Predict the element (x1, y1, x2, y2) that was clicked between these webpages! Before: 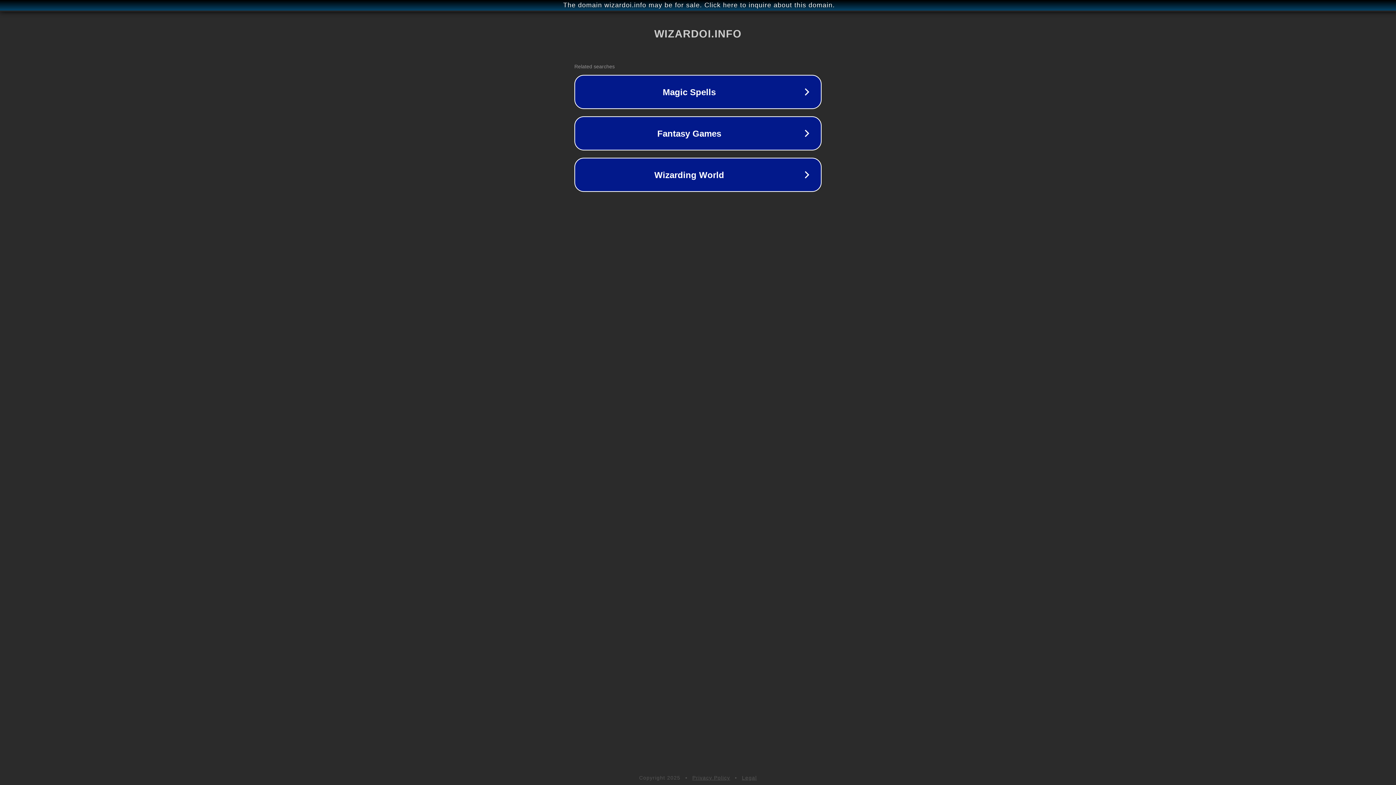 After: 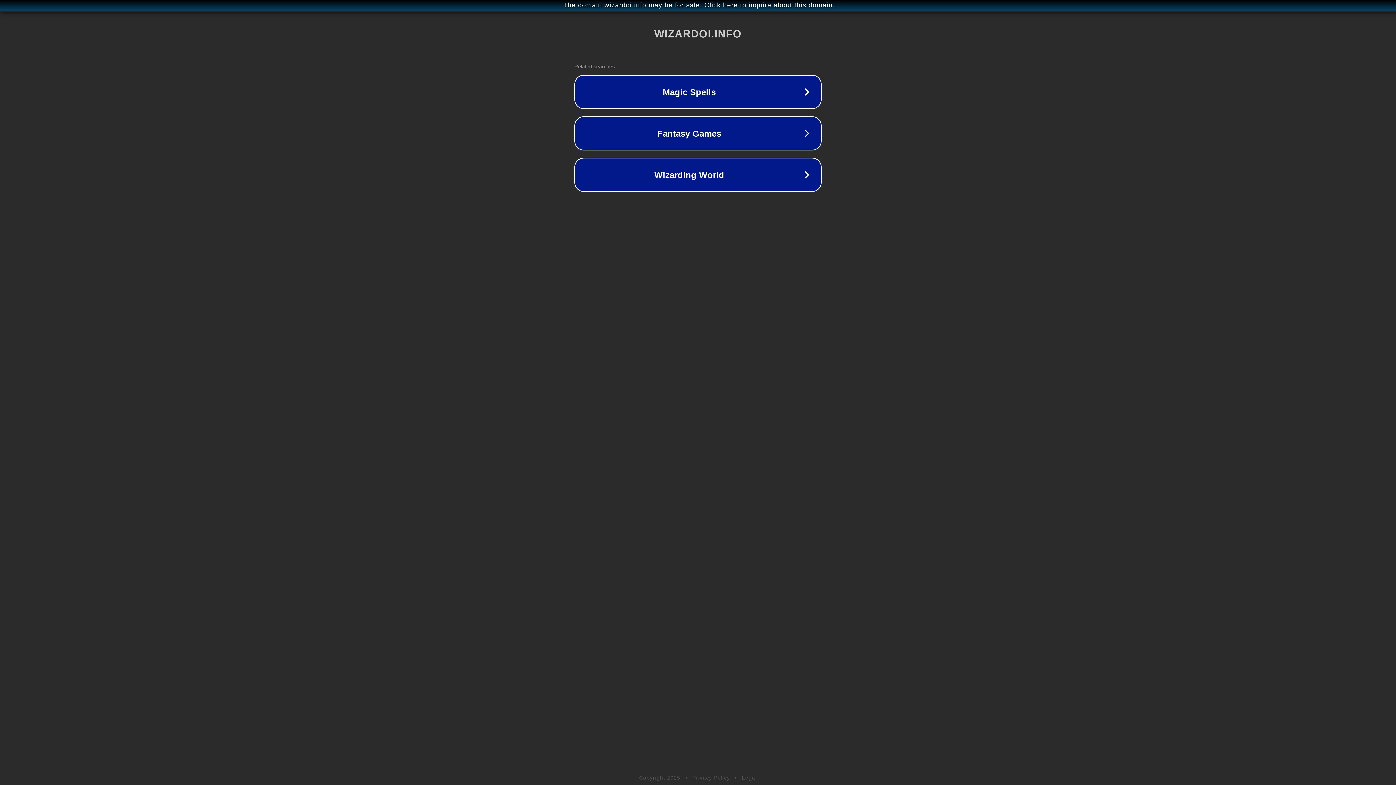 Action: label: Legal bbox: (742, 775, 757, 781)